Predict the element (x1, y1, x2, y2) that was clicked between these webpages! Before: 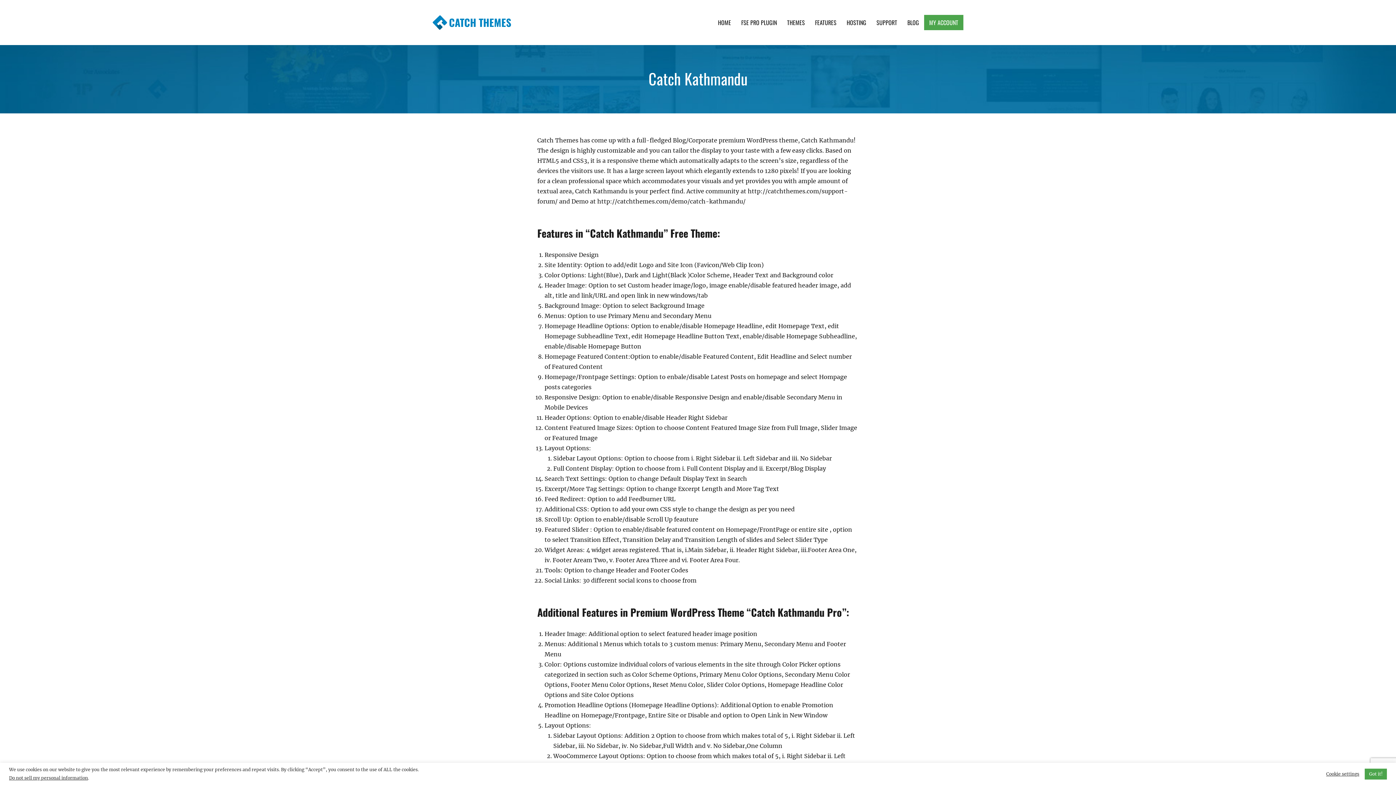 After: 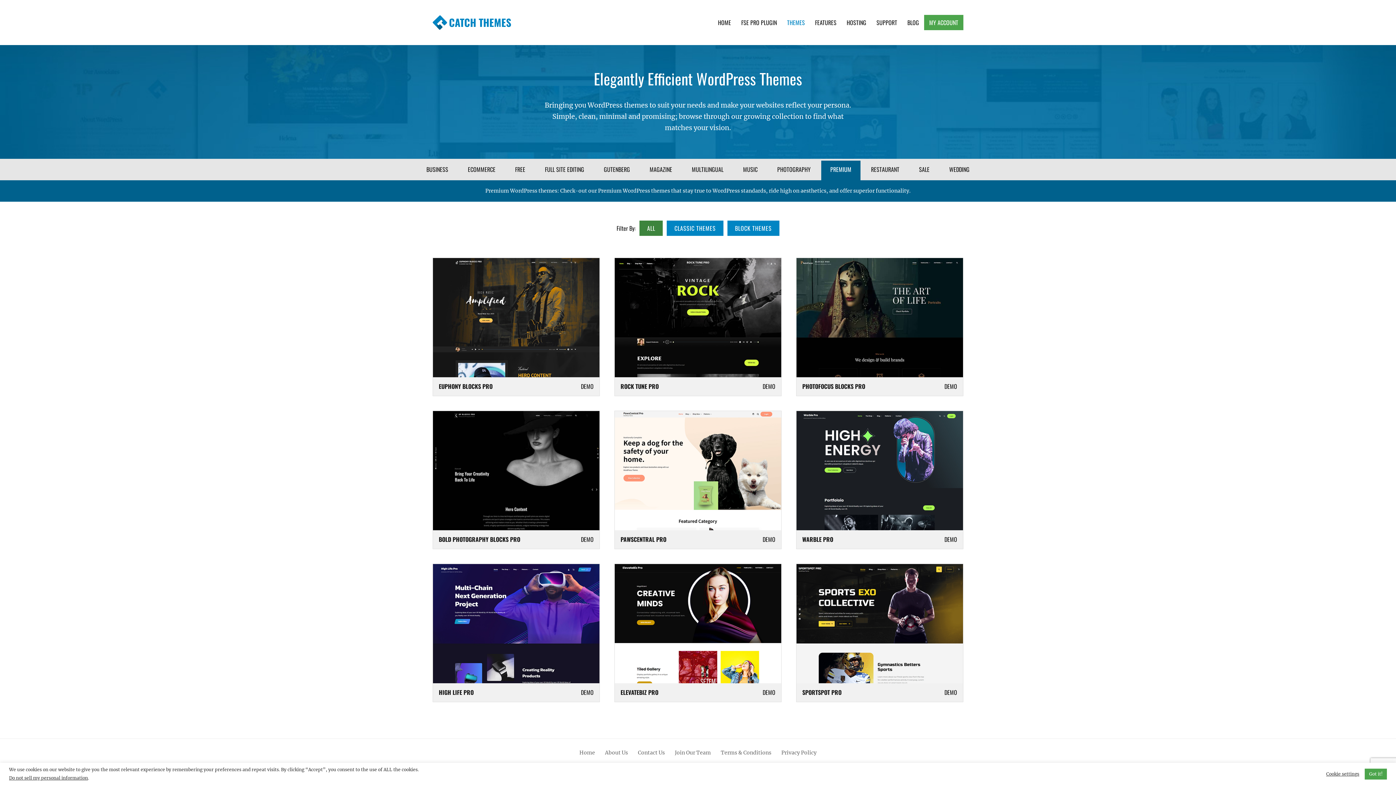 Action: bbox: (782, 14, 810, 30) label: THEMES